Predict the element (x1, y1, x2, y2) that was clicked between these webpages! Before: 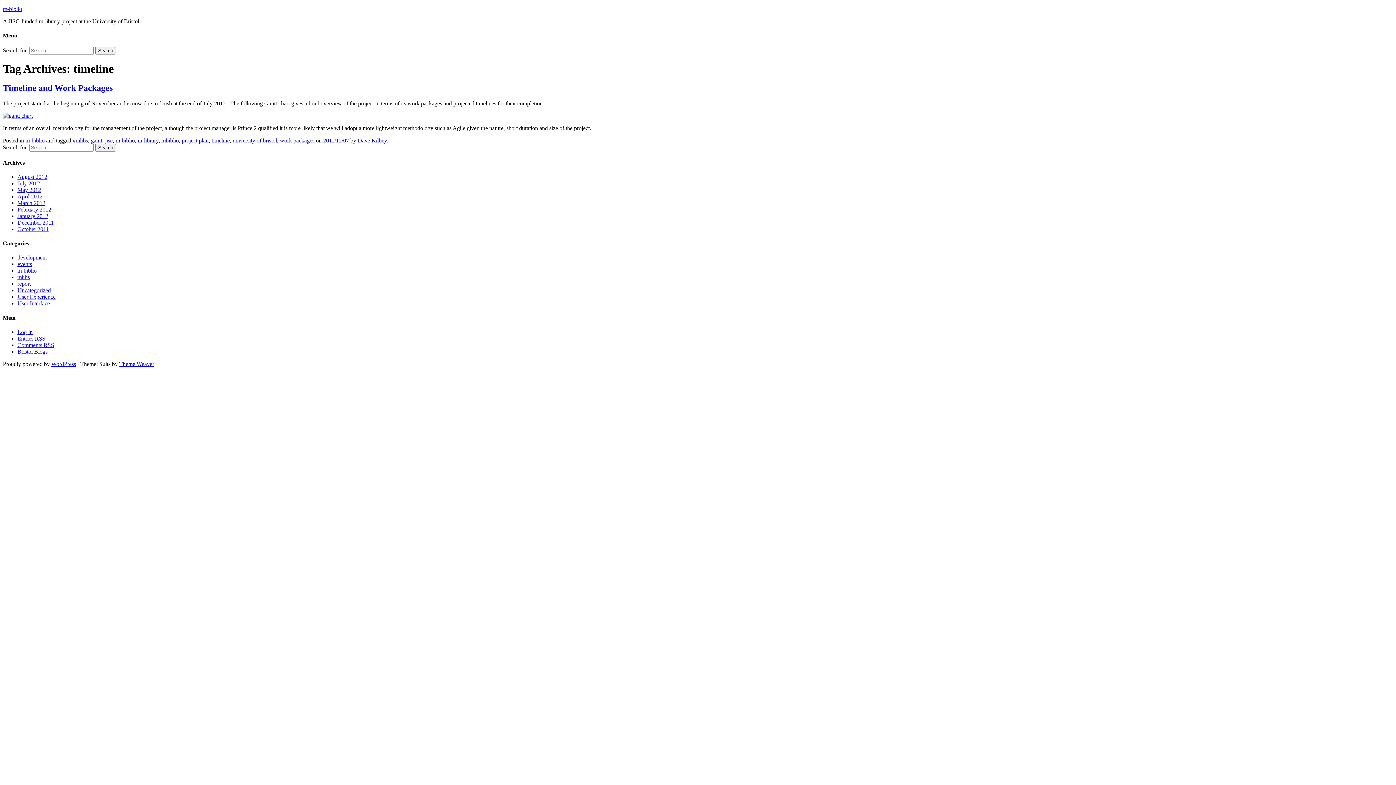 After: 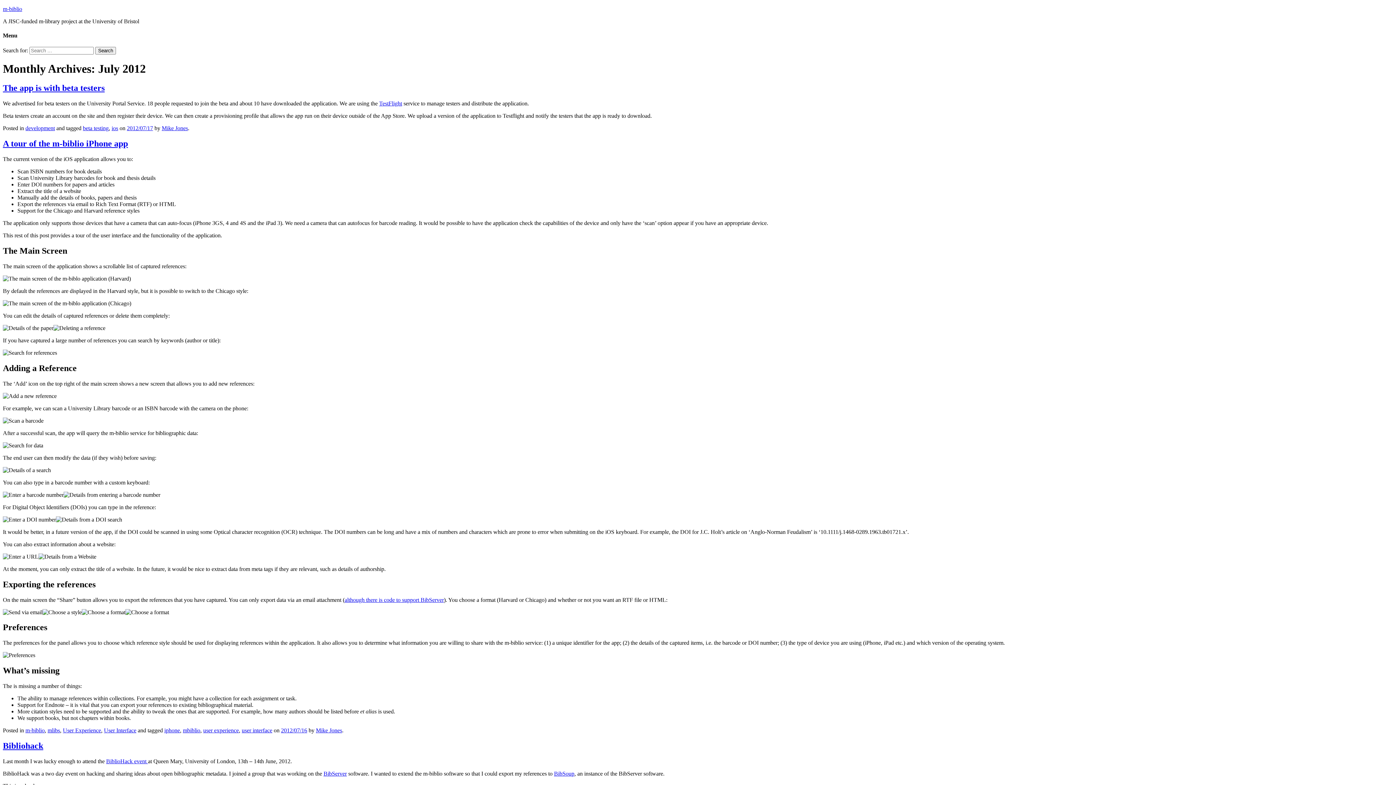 Action: label: July 2012 bbox: (17, 180, 40, 186)